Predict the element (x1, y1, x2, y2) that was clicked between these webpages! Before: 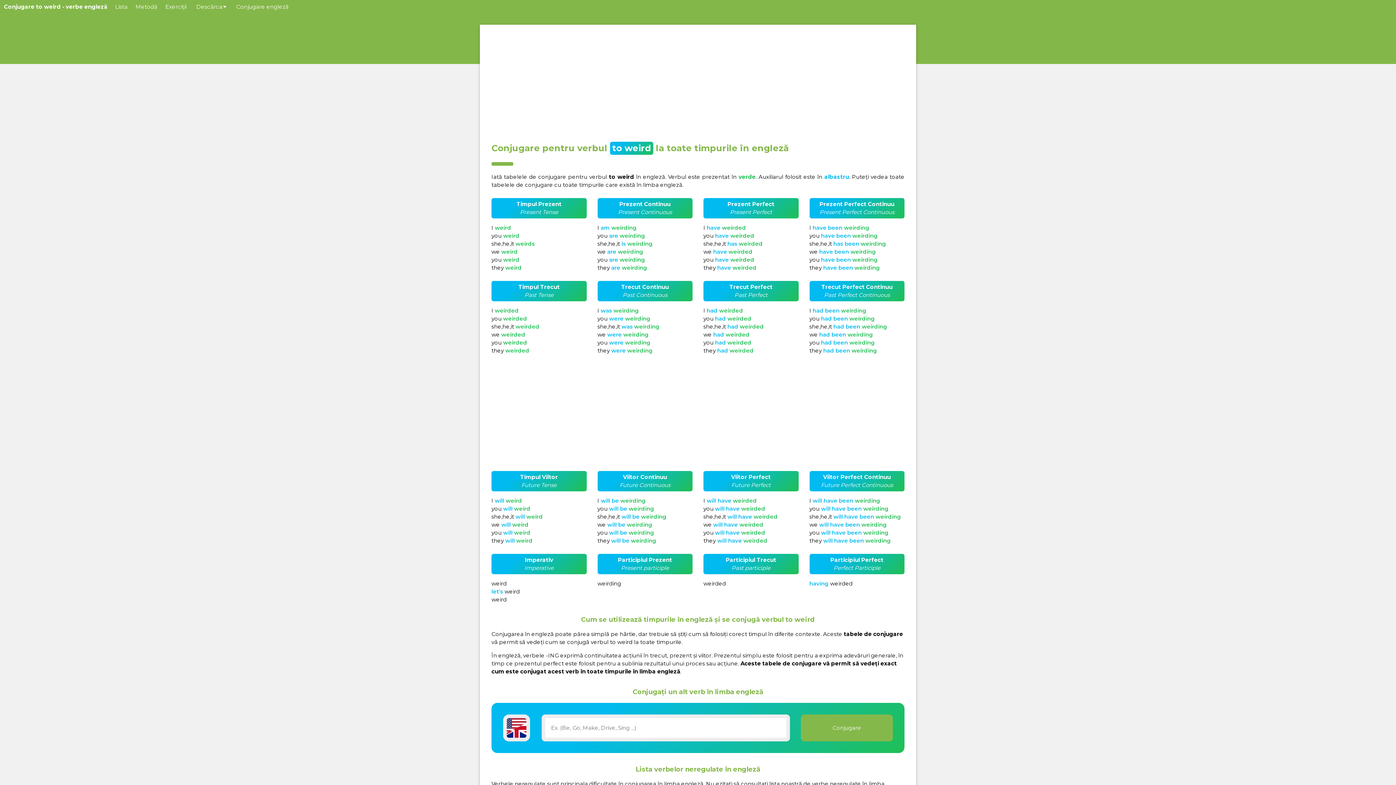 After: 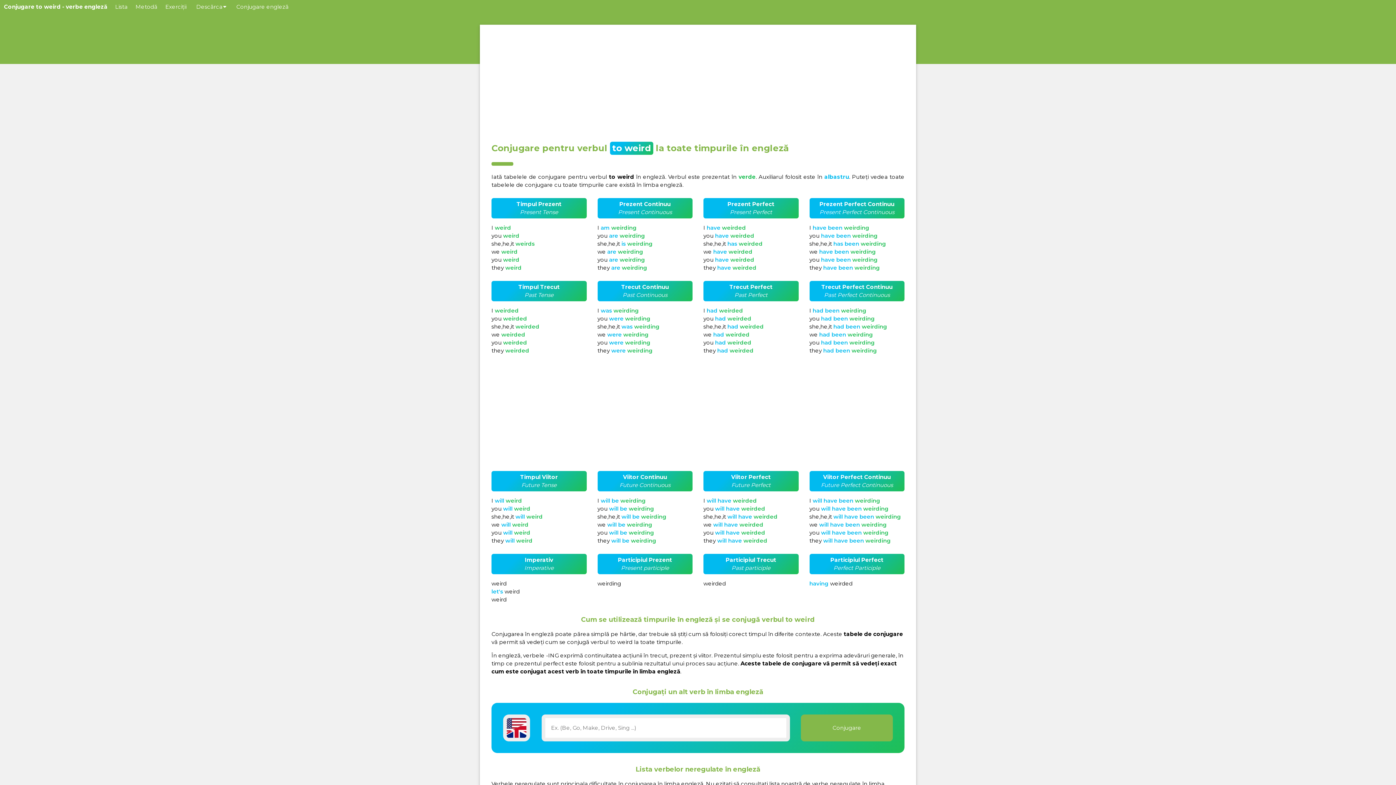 Action: label: Conjugare to weird - verbe engleză bbox: (0, 0, 111, 13)